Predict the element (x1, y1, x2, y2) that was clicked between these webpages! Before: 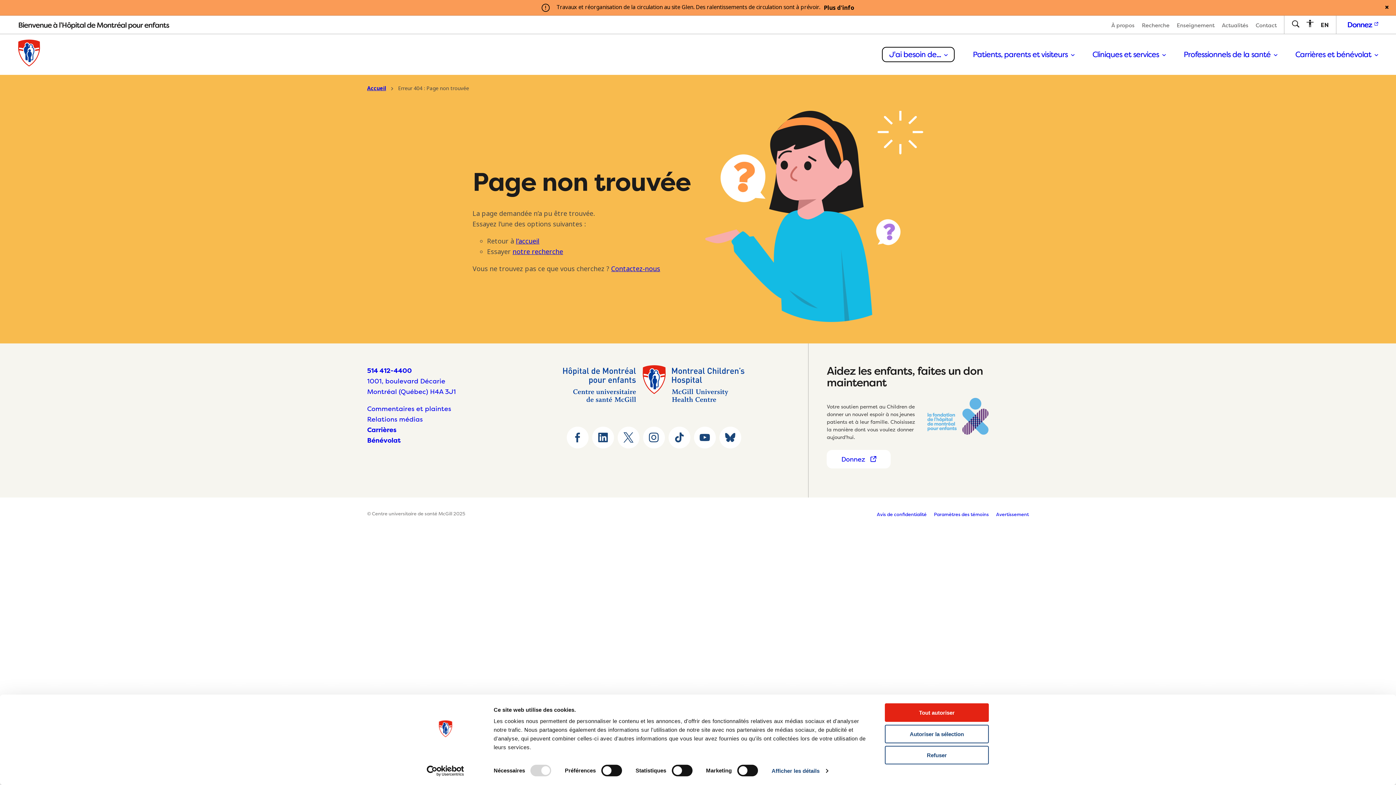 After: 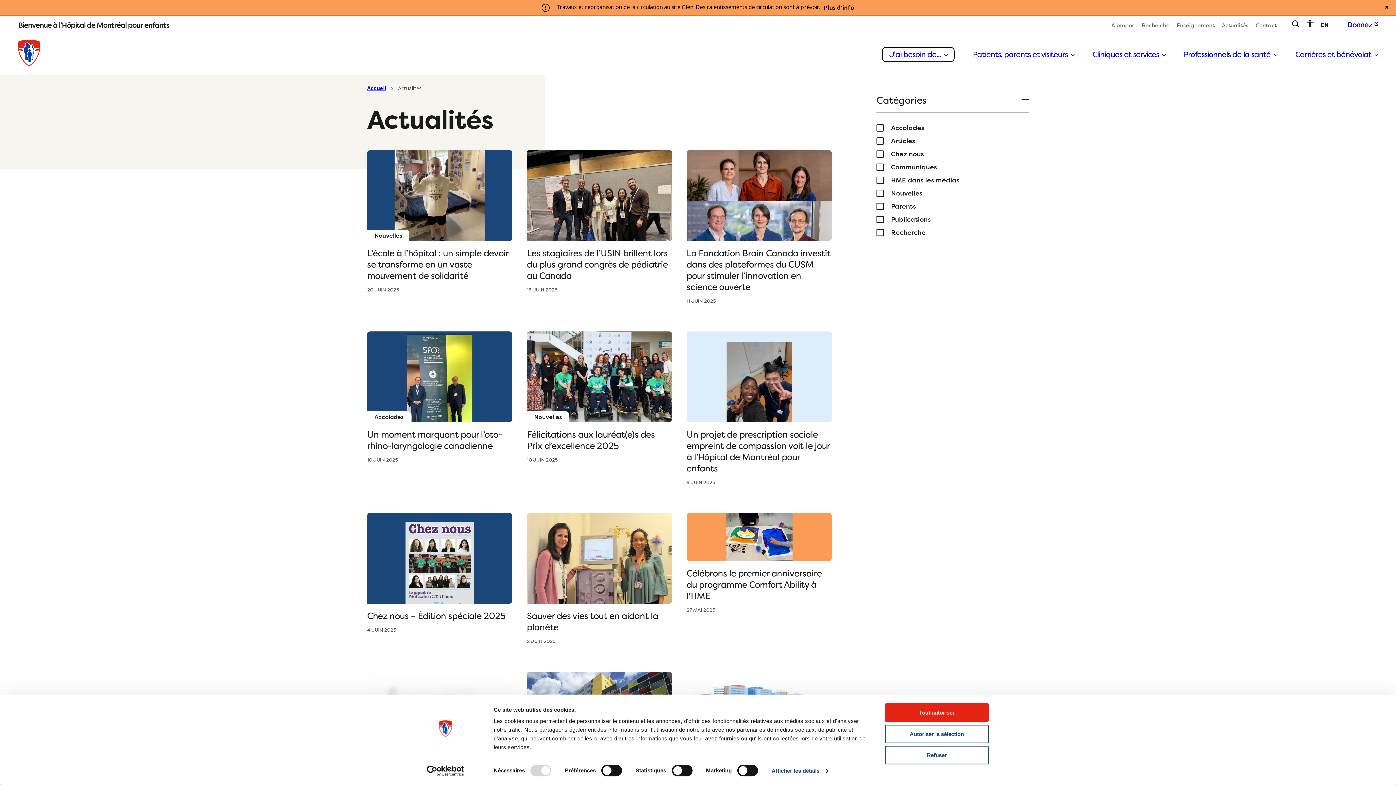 Action: bbox: (1222, 21, 1248, 28) label: Actualités